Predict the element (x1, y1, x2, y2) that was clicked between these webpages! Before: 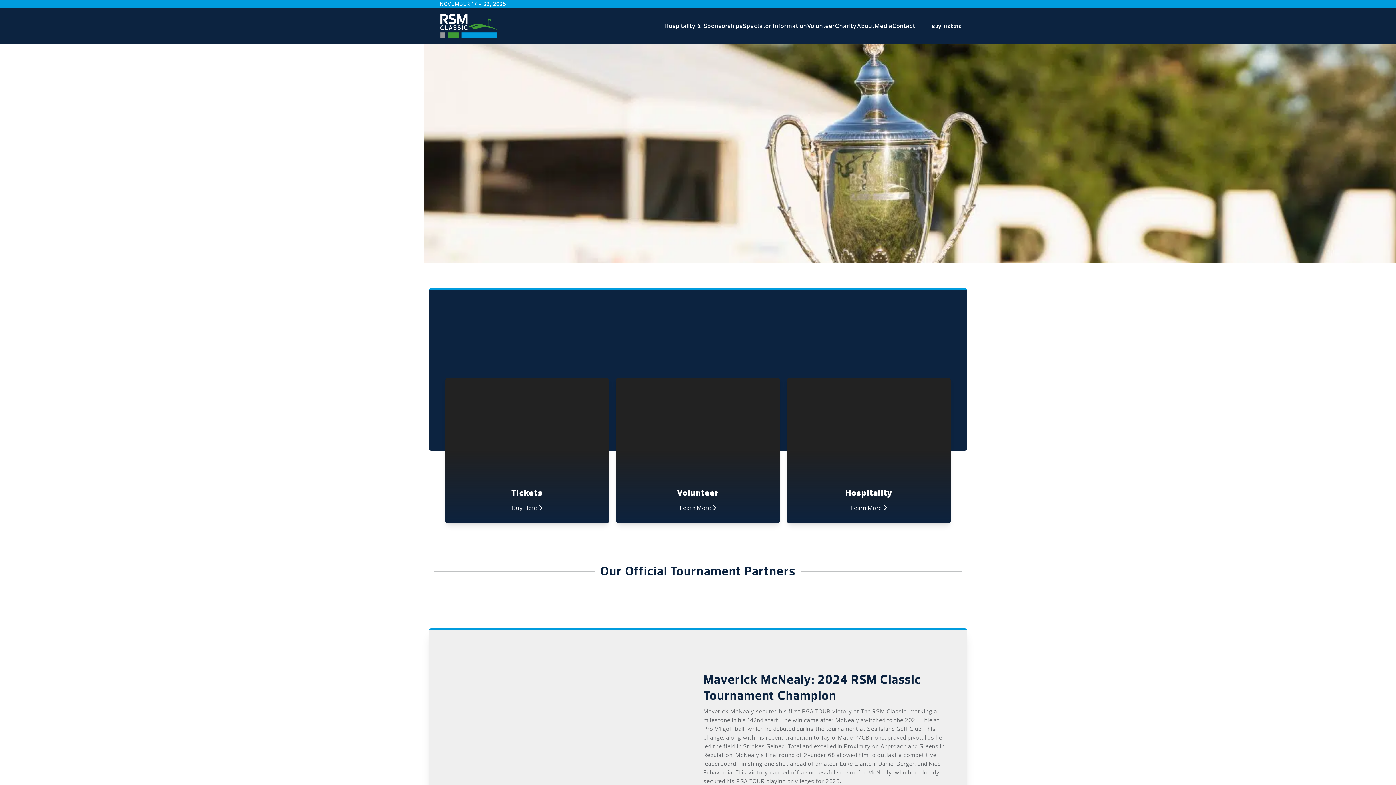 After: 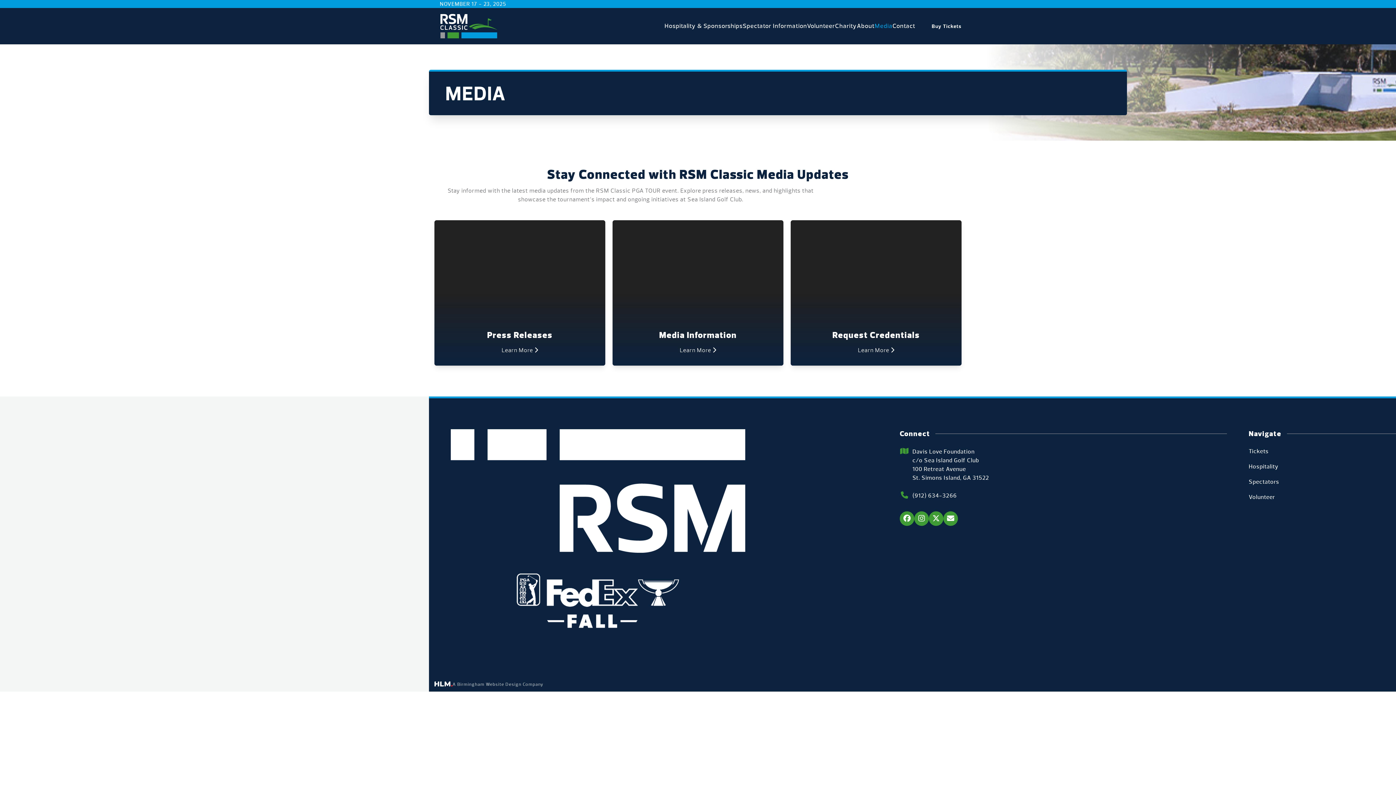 Action: bbox: (874, 21, 892, 30) label: Media